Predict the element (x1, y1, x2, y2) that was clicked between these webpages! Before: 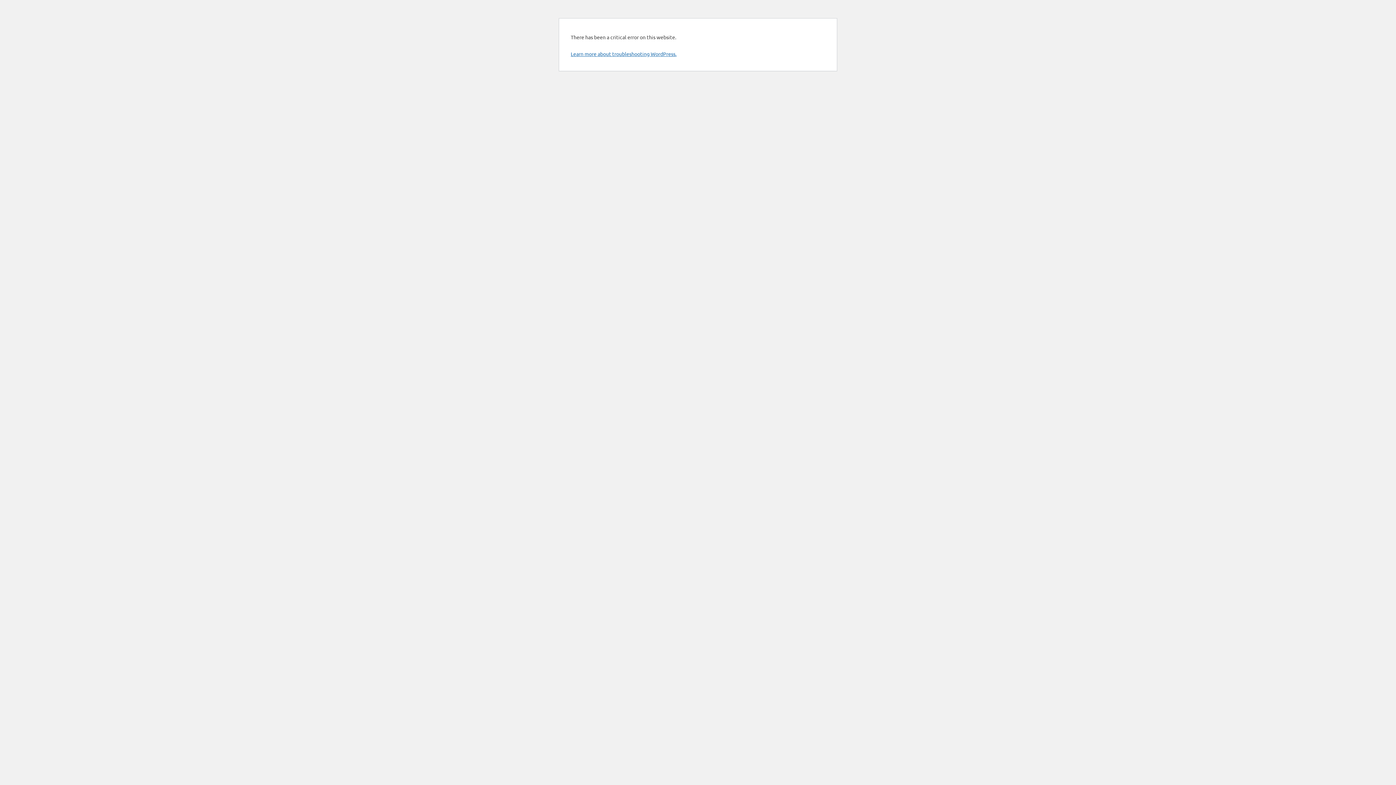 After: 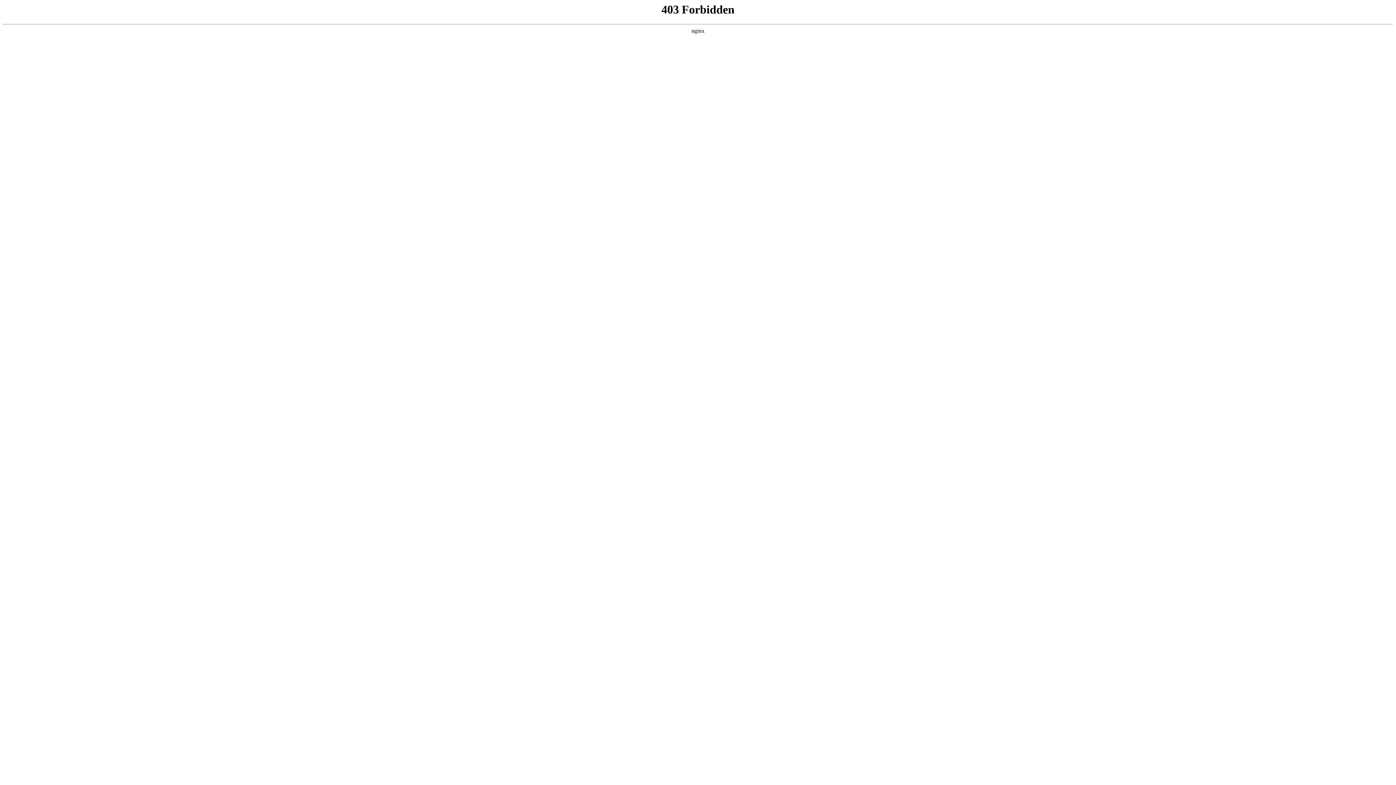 Action: label: Learn more about troubleshooting WordPress. bbox: (570, 50, 676, 57)